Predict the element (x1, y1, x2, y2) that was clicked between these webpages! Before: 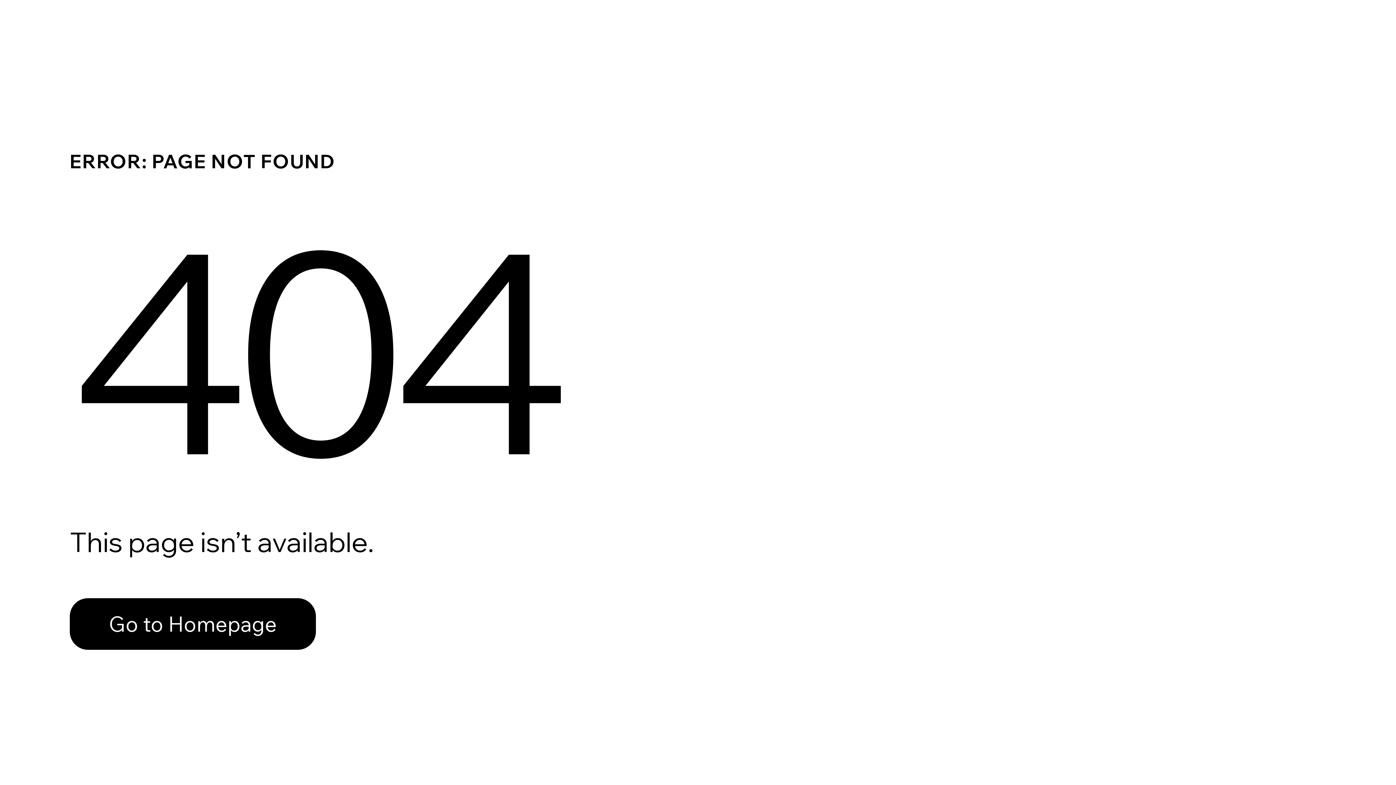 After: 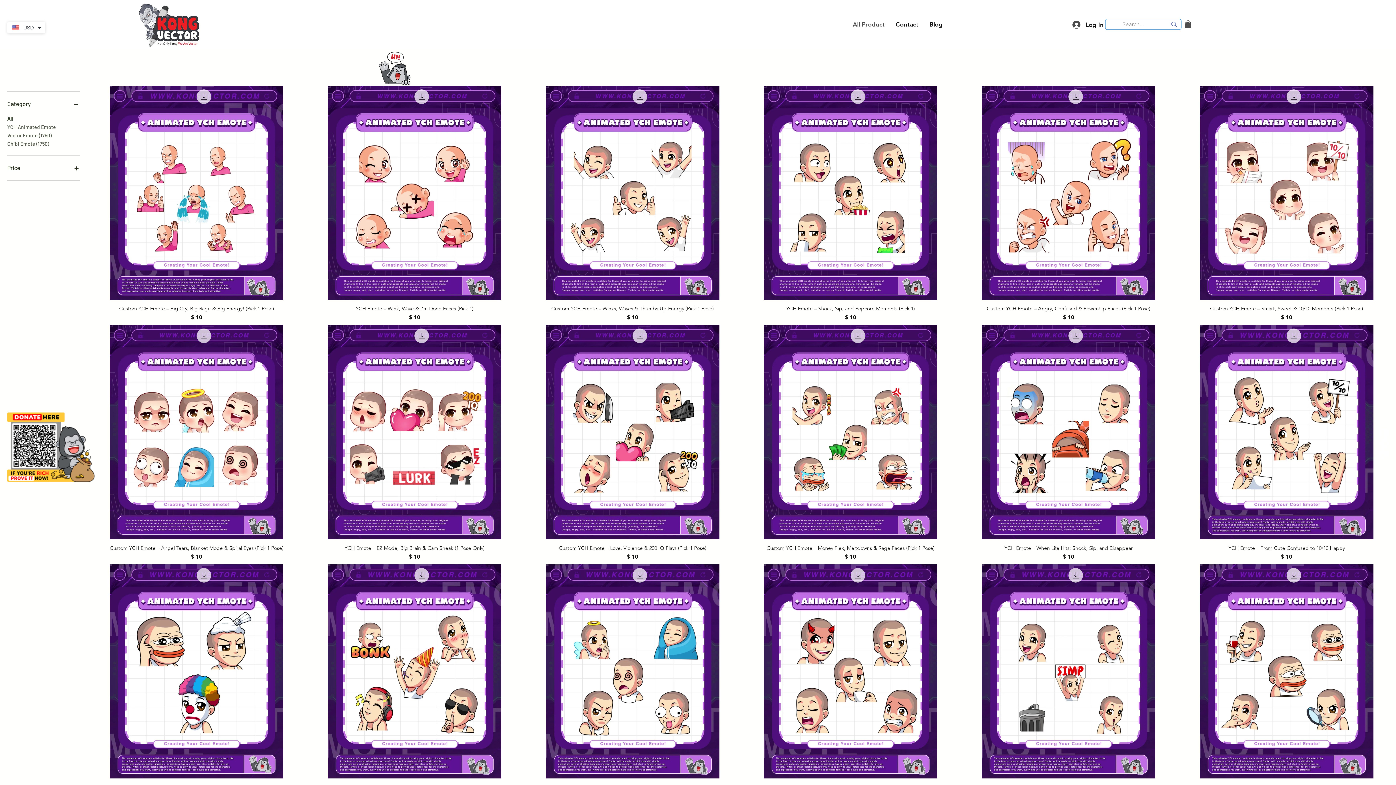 Action: bbox: (69, 598, 316, 650) label: Go to Homepage